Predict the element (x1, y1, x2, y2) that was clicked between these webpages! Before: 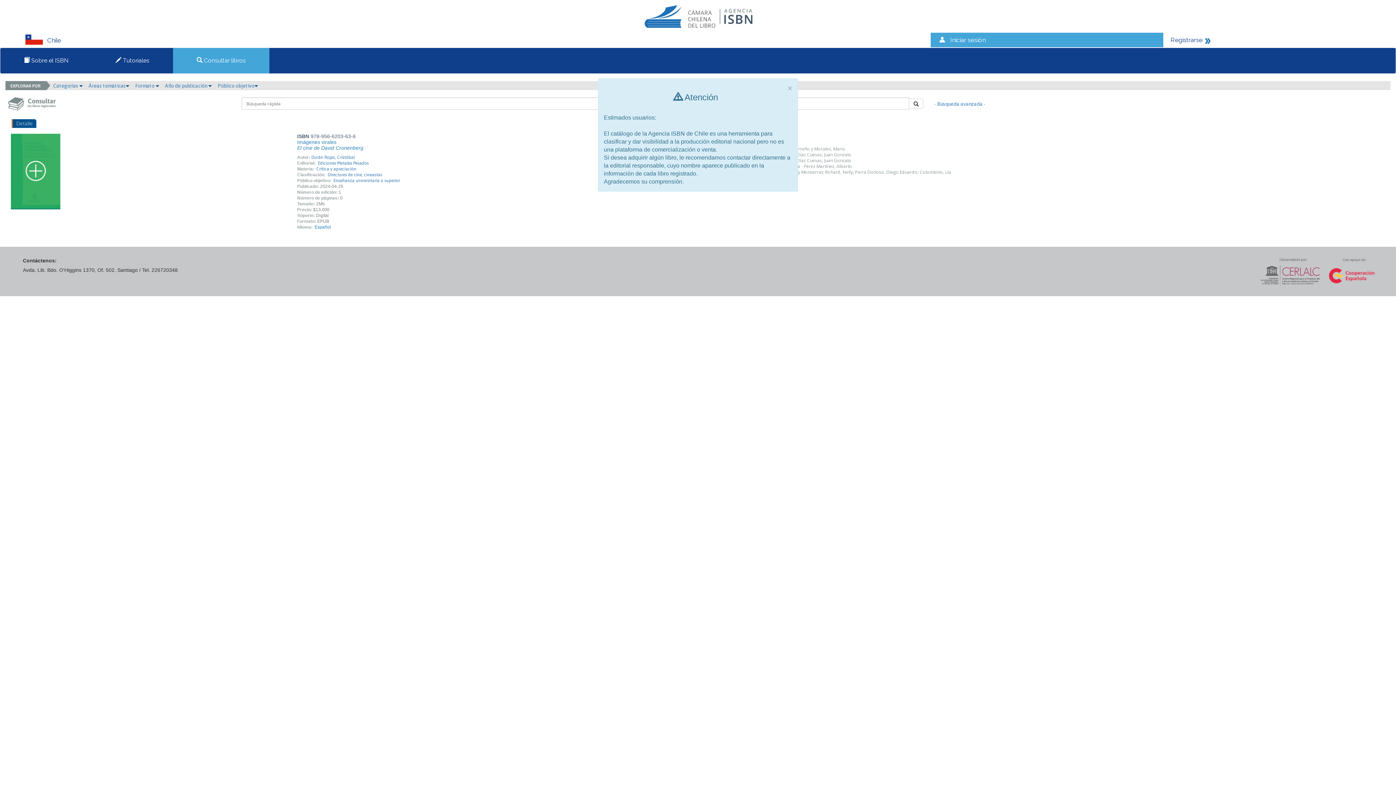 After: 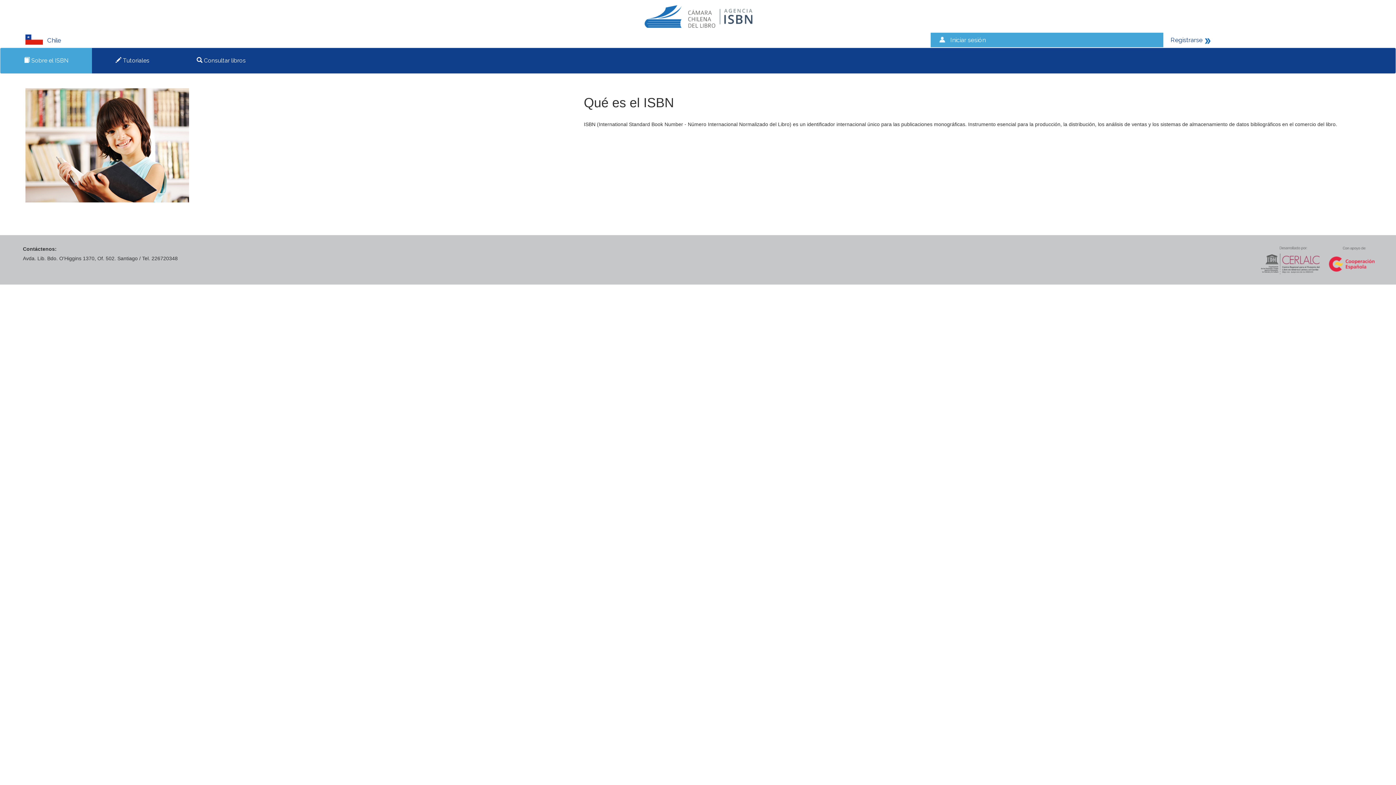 Action: label:  Sobre el ISBN bbox: (18, 51, 73, 69)